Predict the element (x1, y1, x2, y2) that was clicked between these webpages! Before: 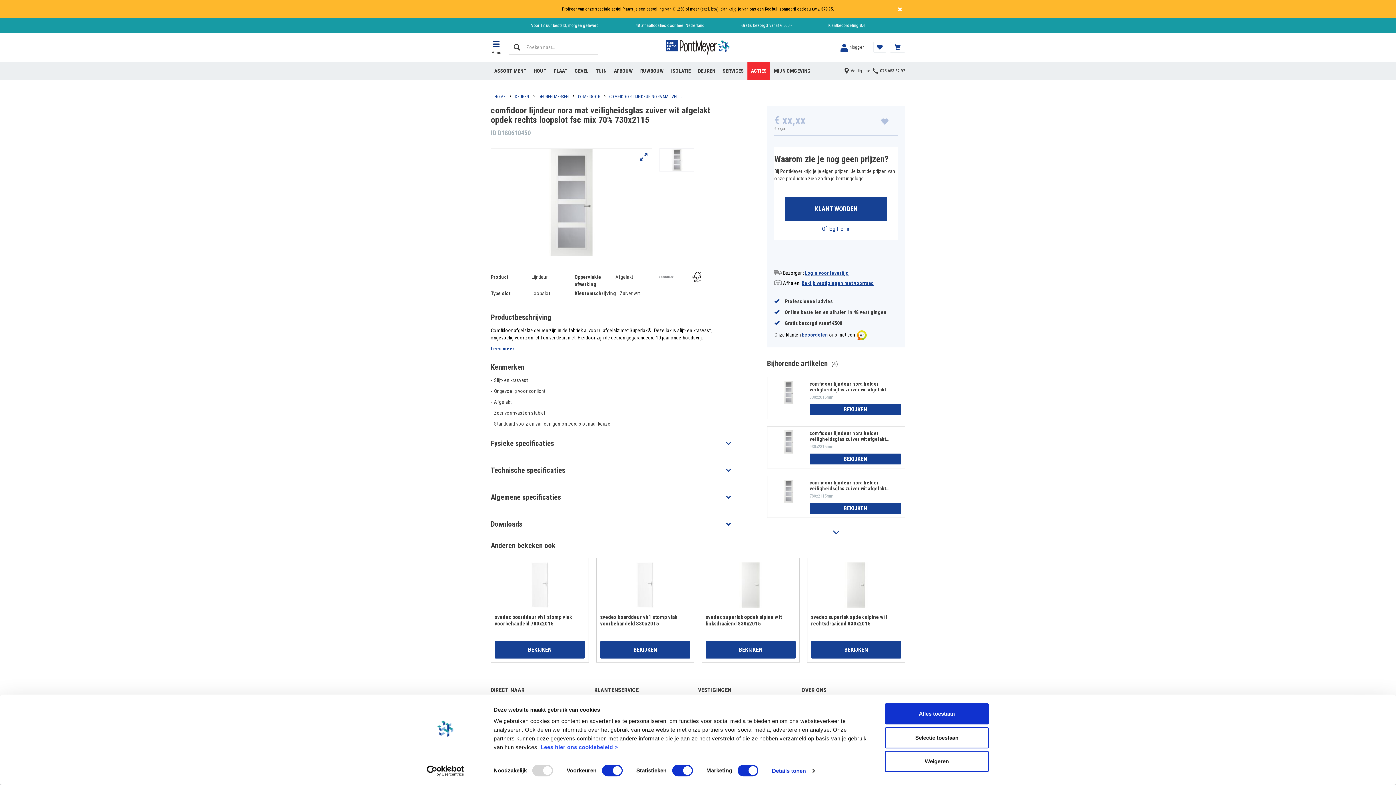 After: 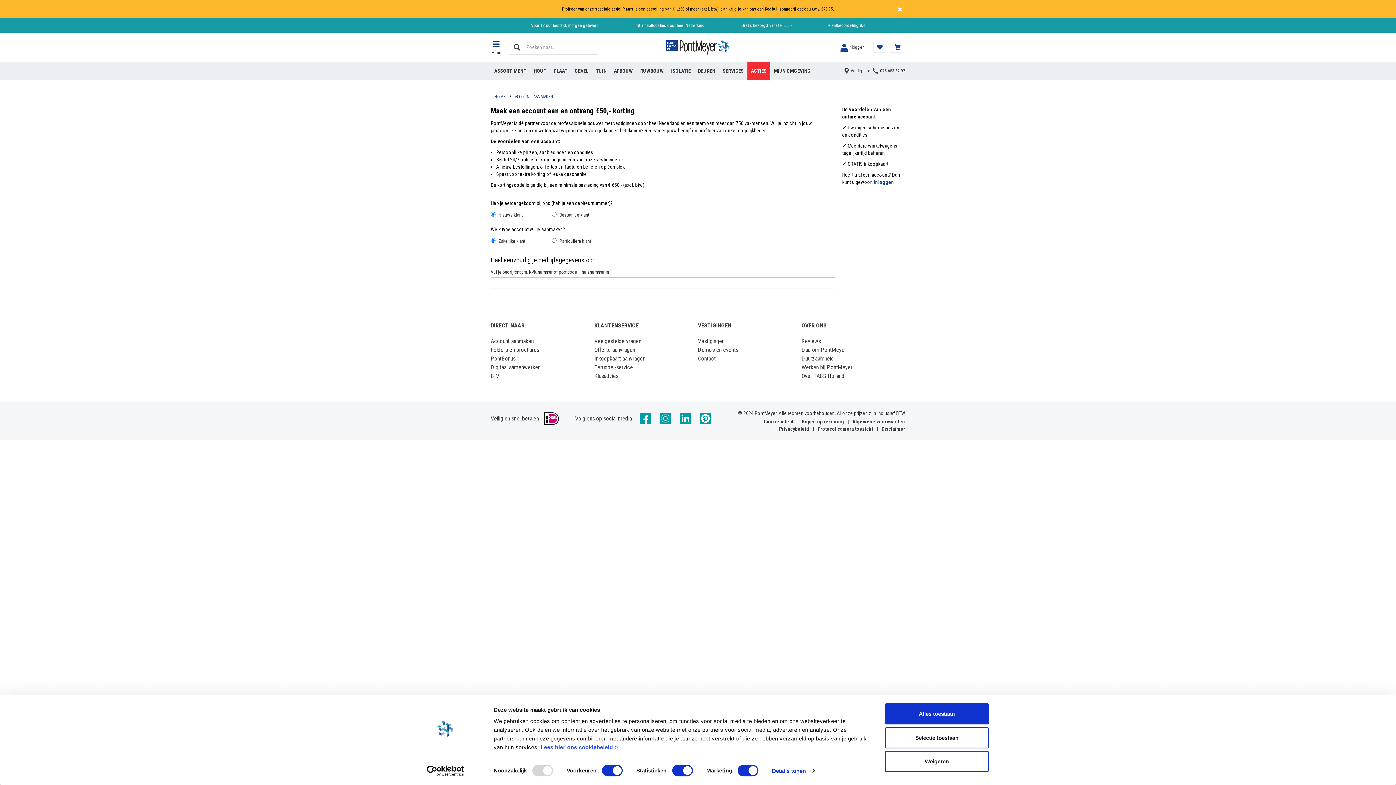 Action: bbox: (785, 196, 887, 221) label: KLANT WORDEN